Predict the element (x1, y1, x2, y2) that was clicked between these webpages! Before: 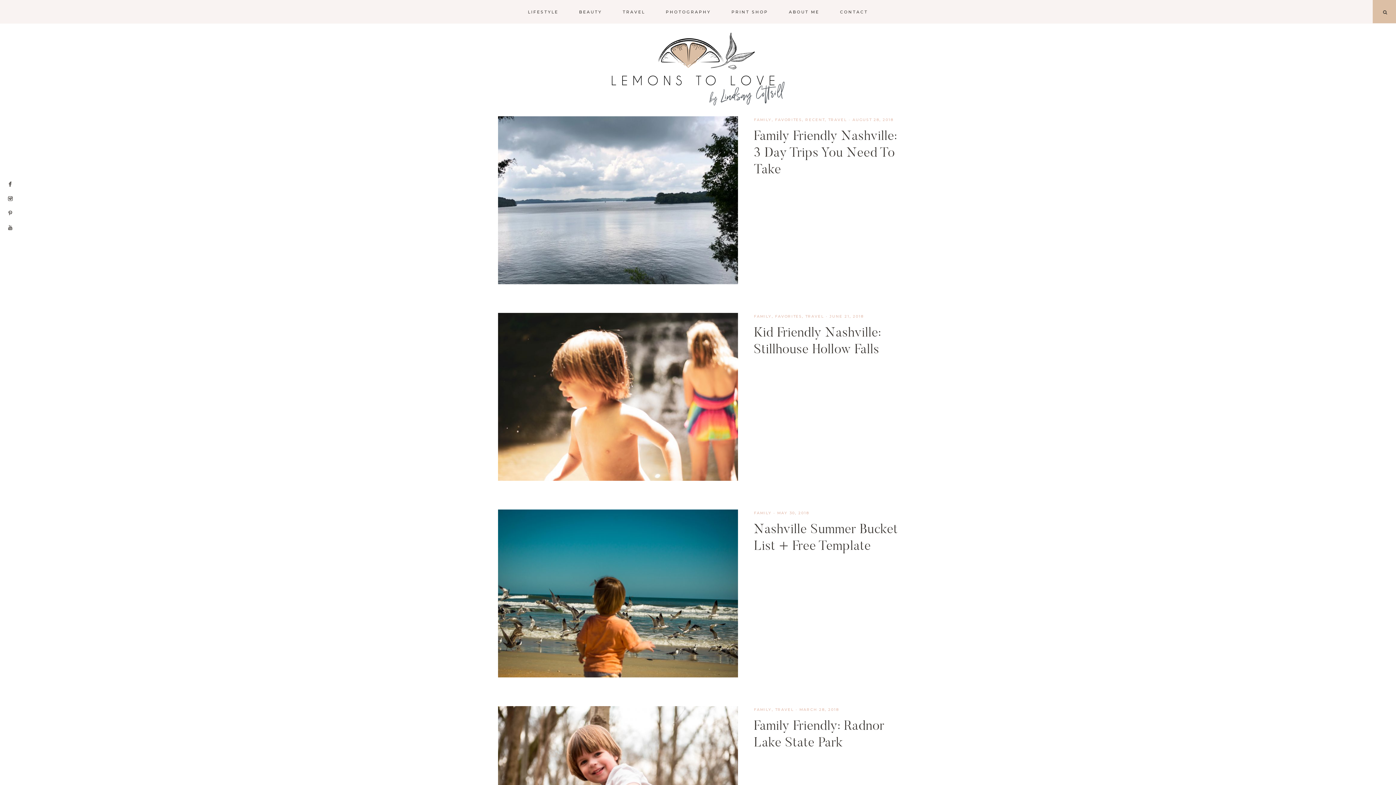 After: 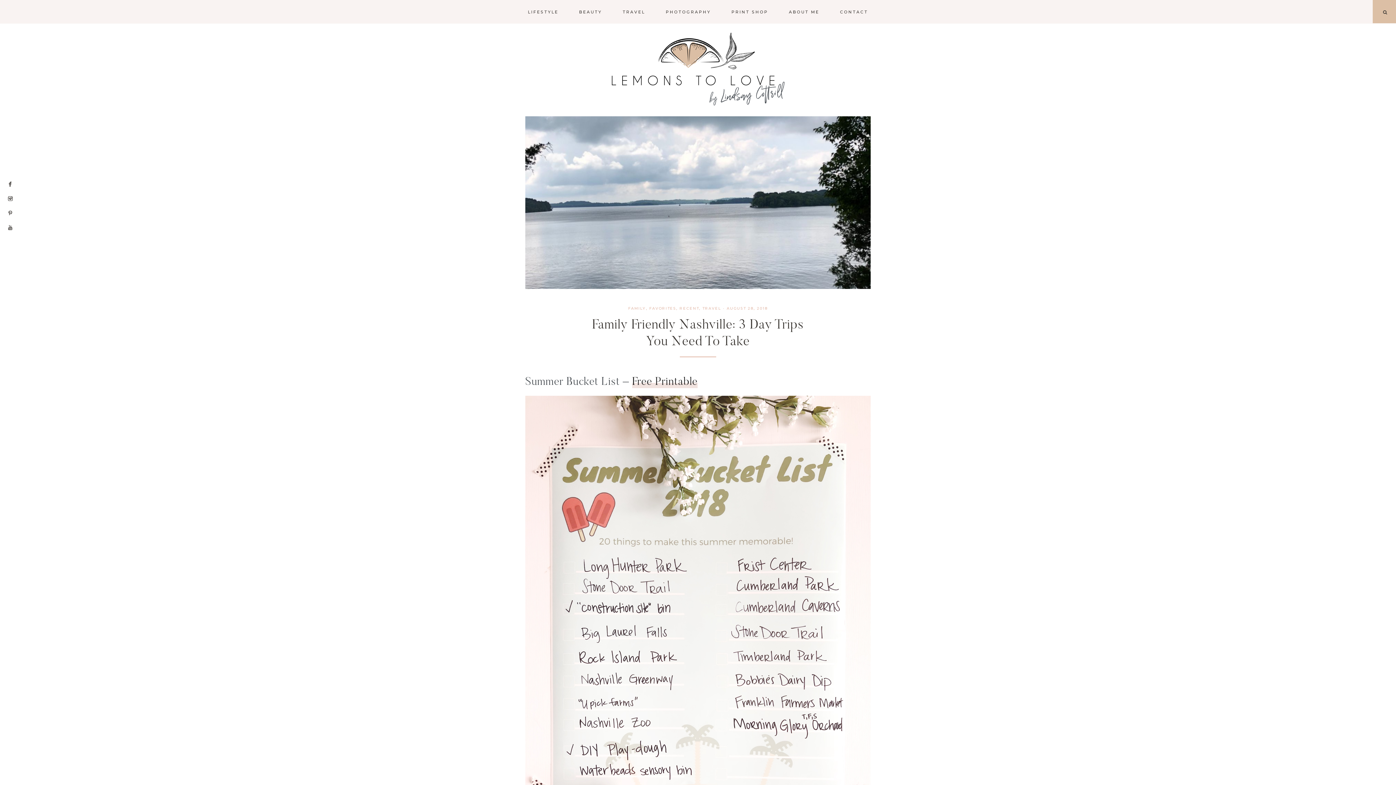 Action: bbox: (754, 127, 897, 177) label: Family Friendly Nashville: 3 Day Trips You Need To Take